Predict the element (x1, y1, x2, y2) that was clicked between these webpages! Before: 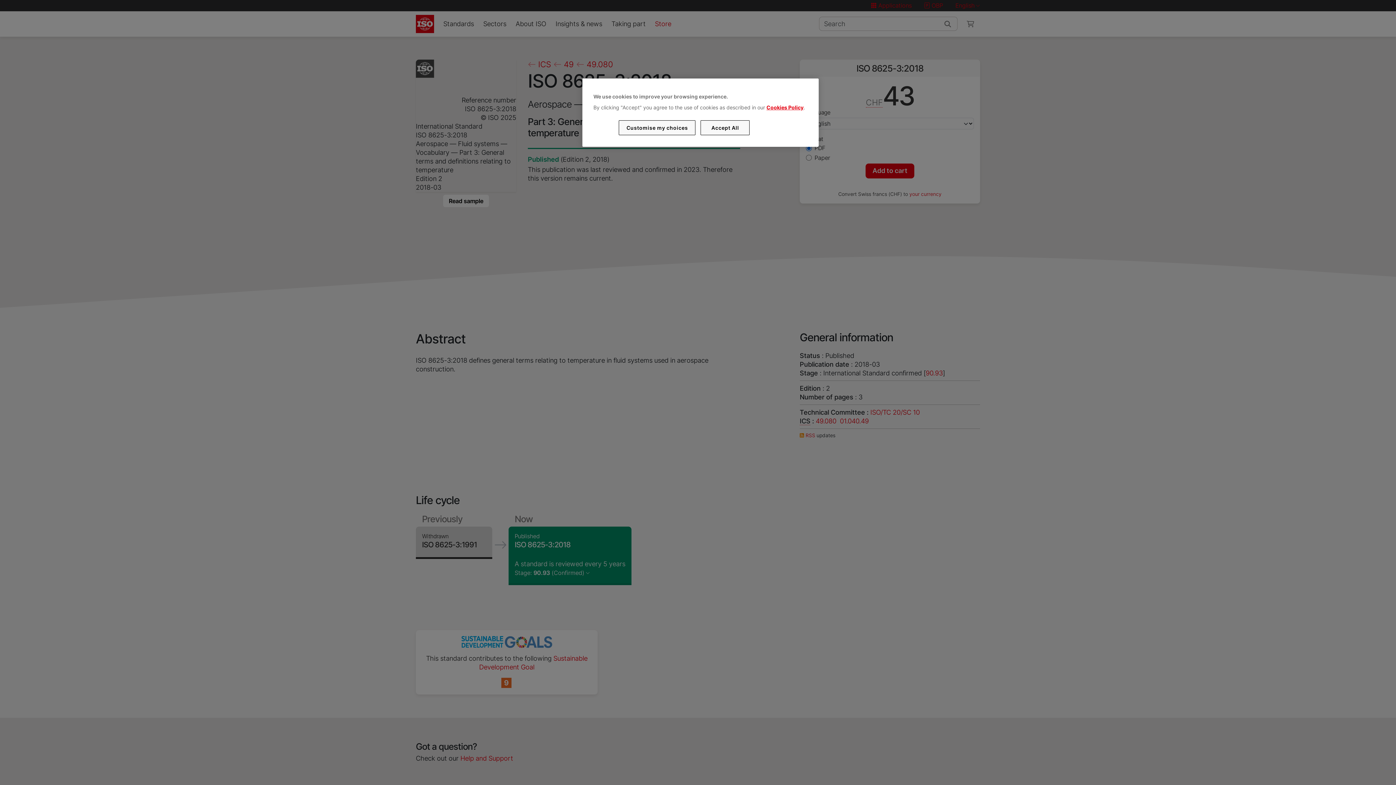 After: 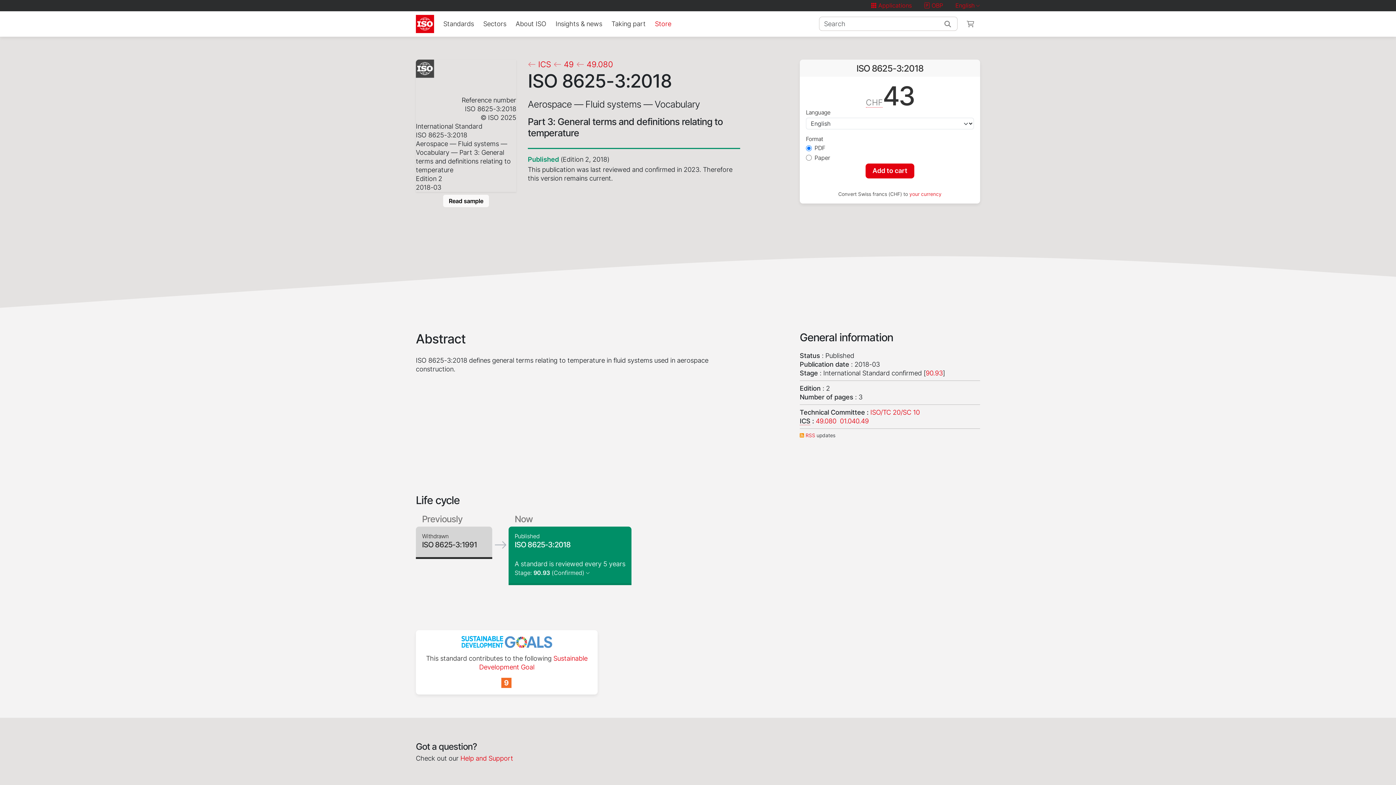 Action: bbox: (700, 120, 749, 135) label: Accept All